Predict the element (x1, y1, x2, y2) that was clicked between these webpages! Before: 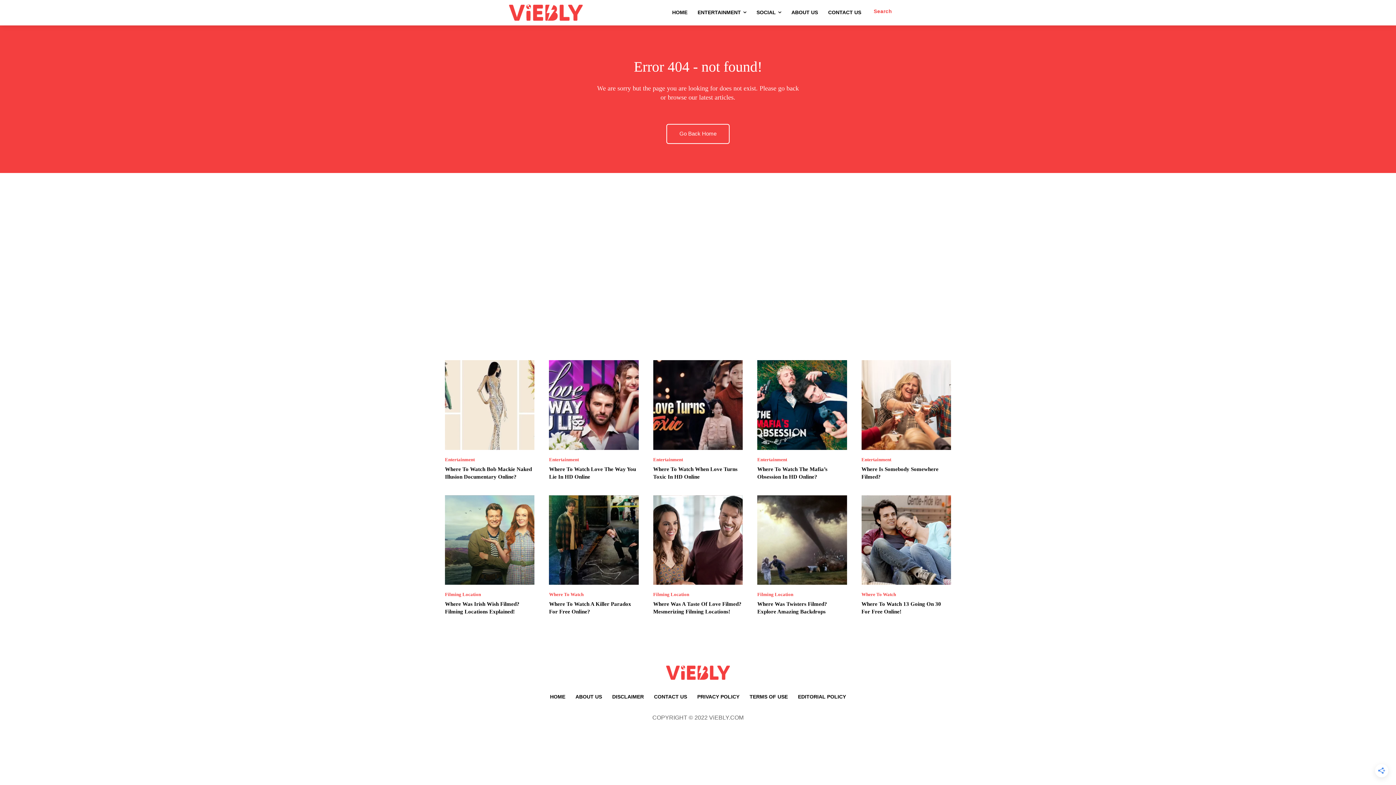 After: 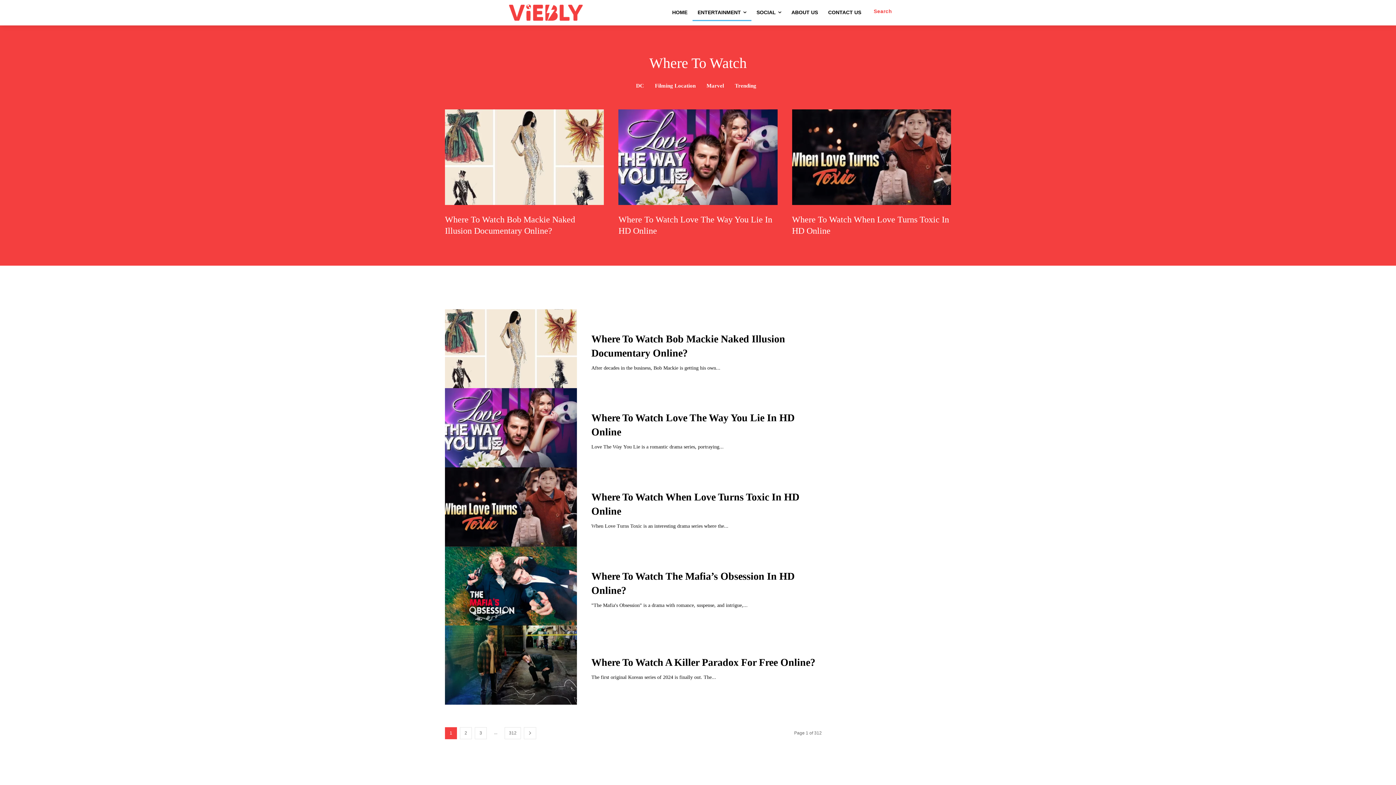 Action: bbox: (861, 592, 896, 597) label: Where To Watch